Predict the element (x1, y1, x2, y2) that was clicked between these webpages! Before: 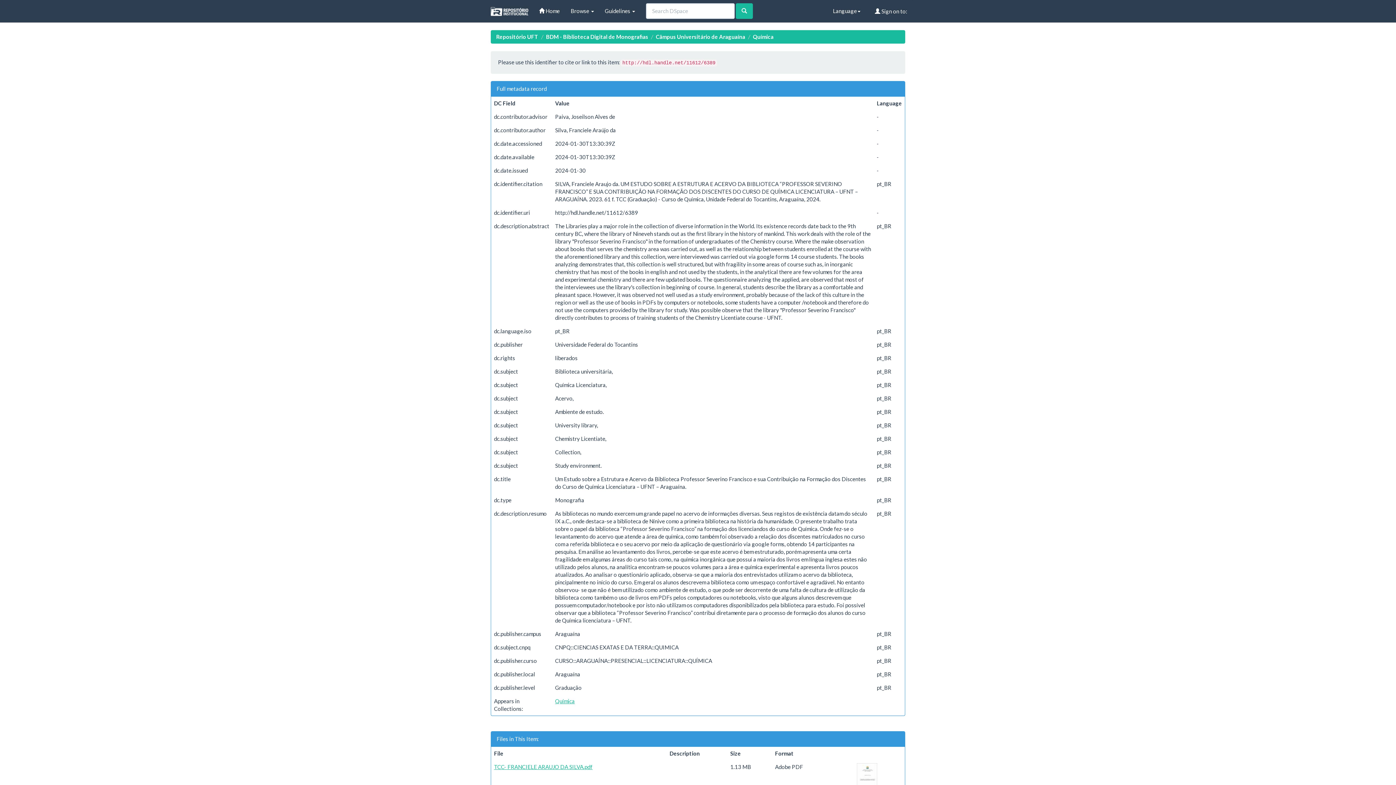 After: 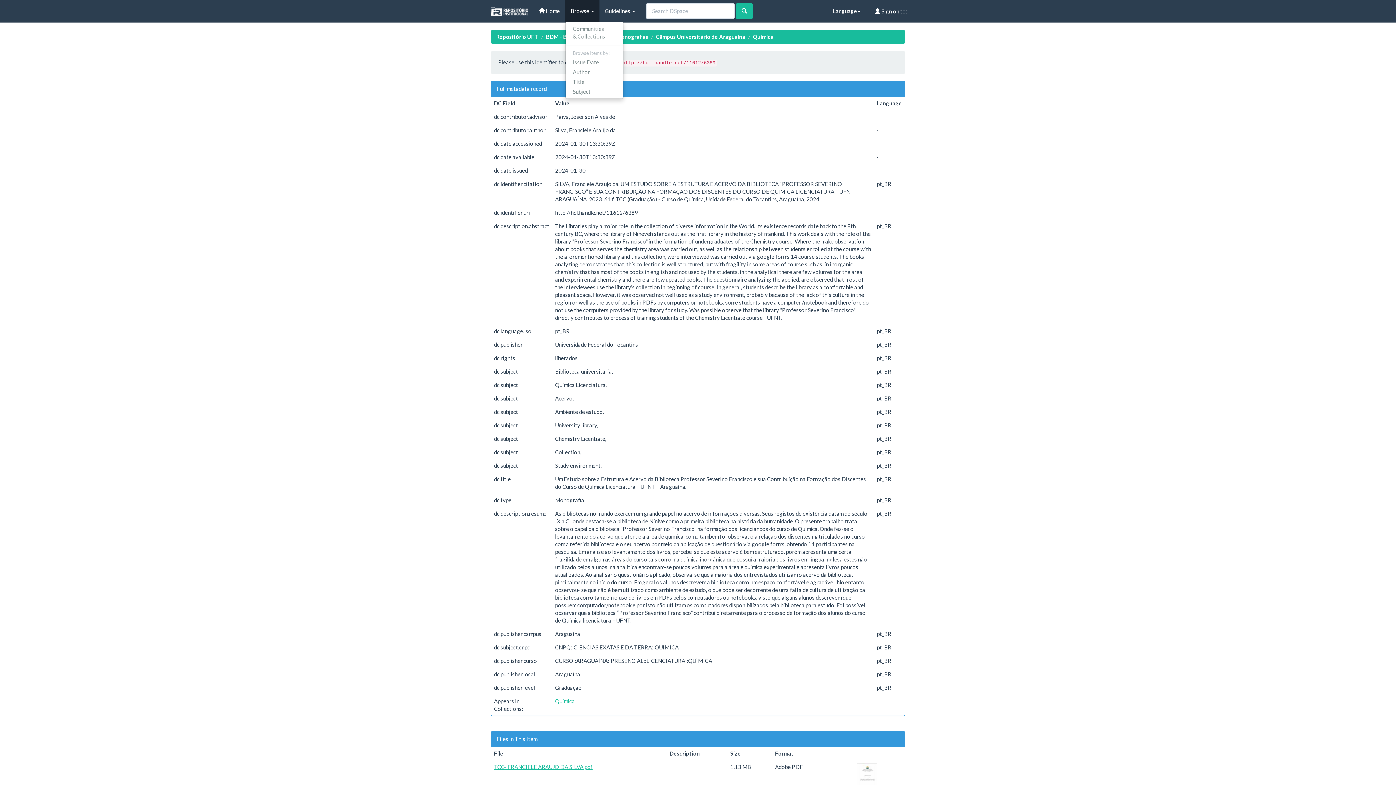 Action: bbox: (565, 0, 599, 21) label: Browse 